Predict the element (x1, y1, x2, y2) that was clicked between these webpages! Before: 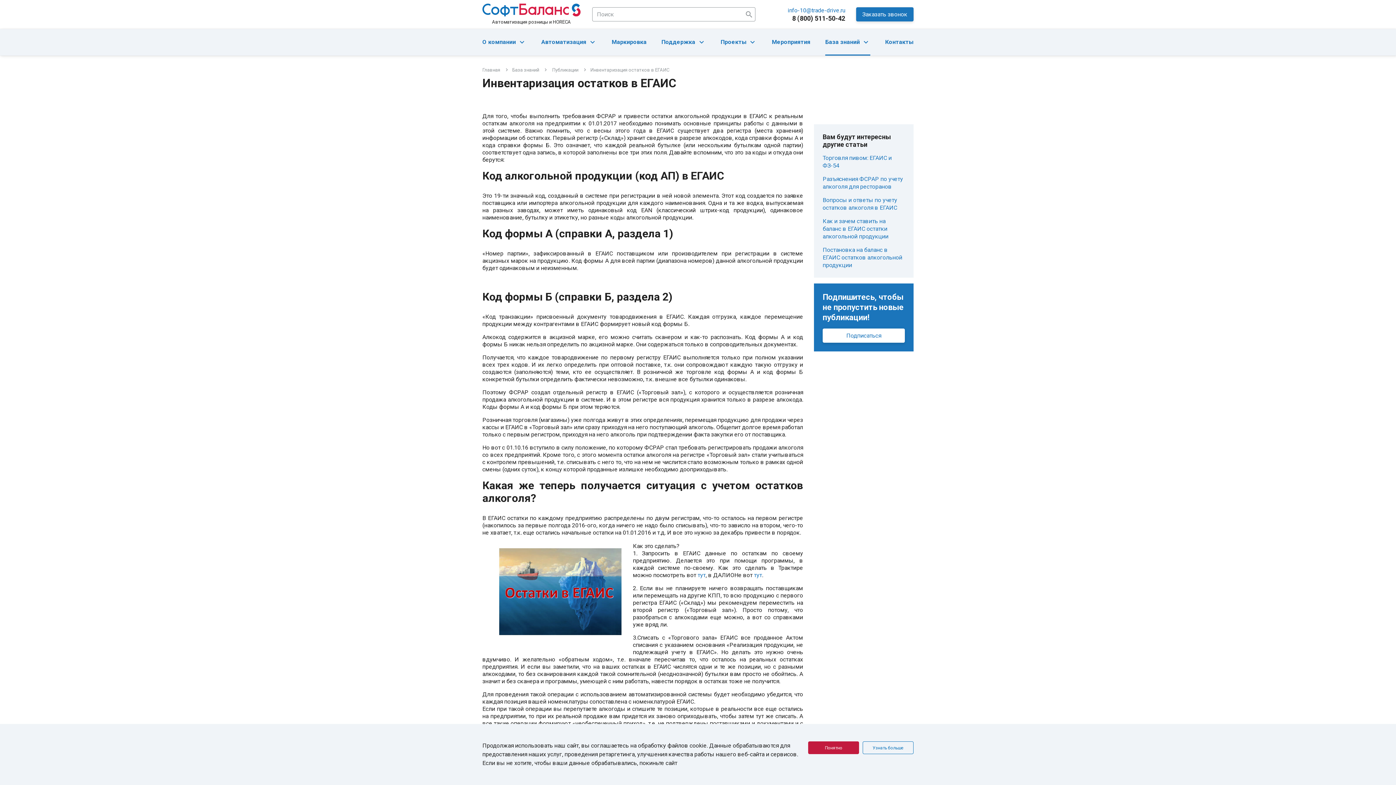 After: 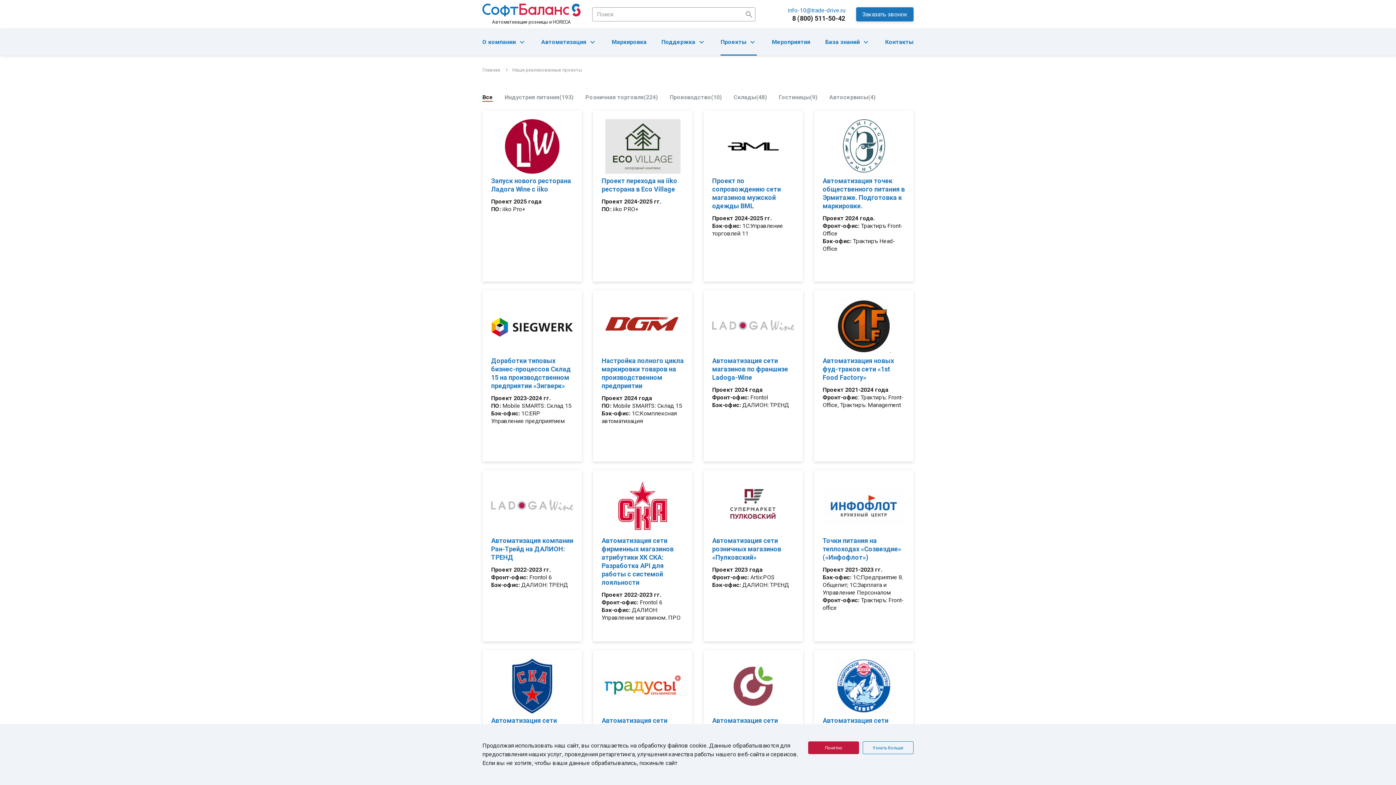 Action: label: Проекты
chevron_right bbox: (720, 28, 757, 55)